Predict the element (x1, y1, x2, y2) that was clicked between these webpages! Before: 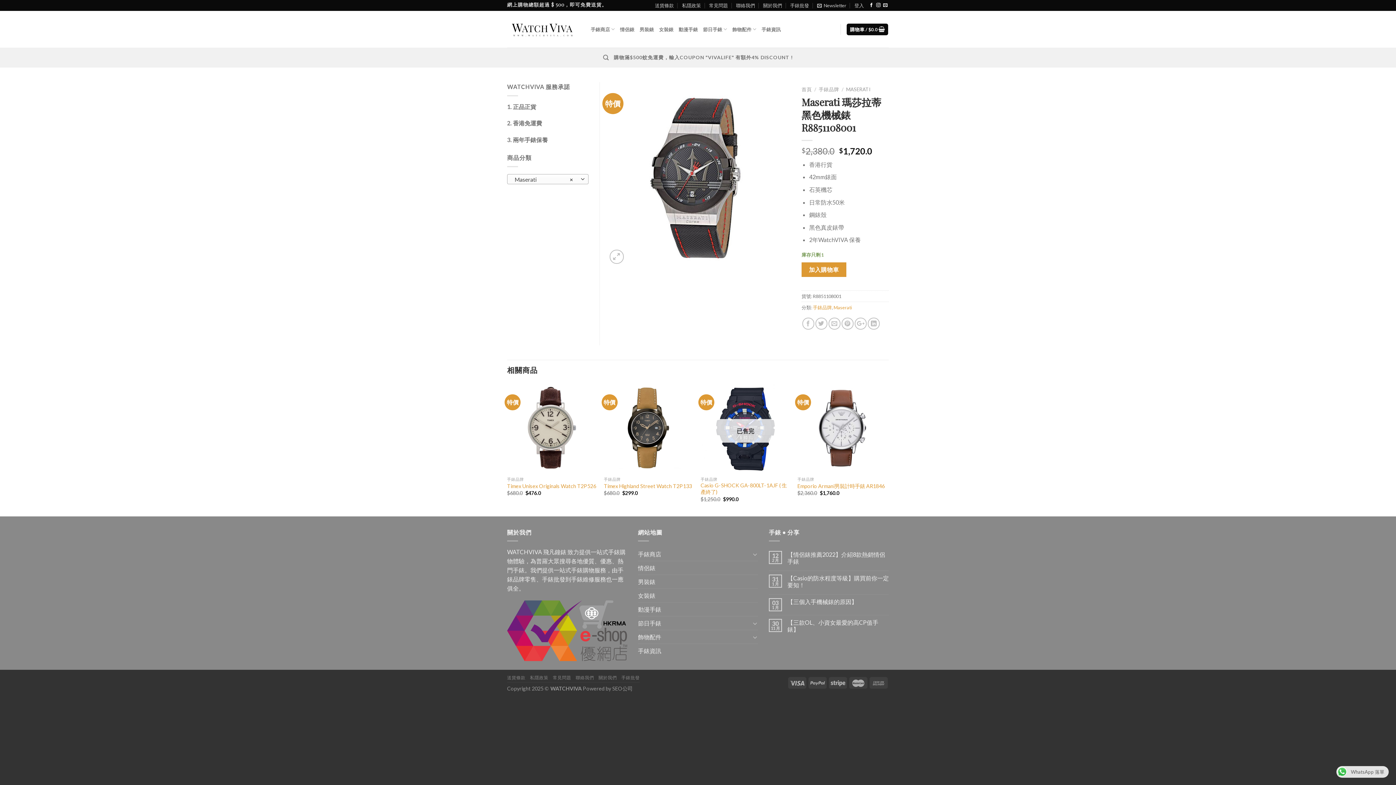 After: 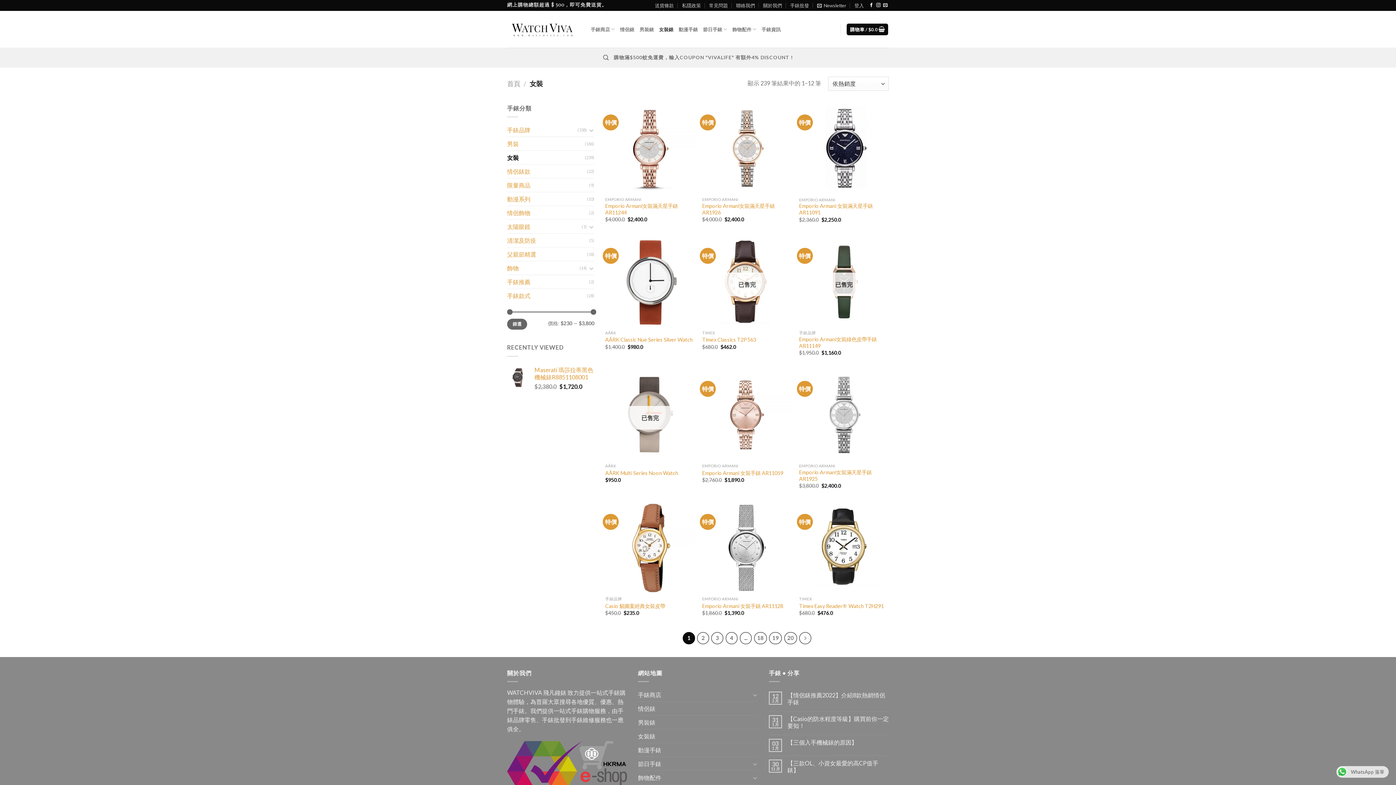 Action: label: 女裝錶 bbox: (659, 22, 673, 36)